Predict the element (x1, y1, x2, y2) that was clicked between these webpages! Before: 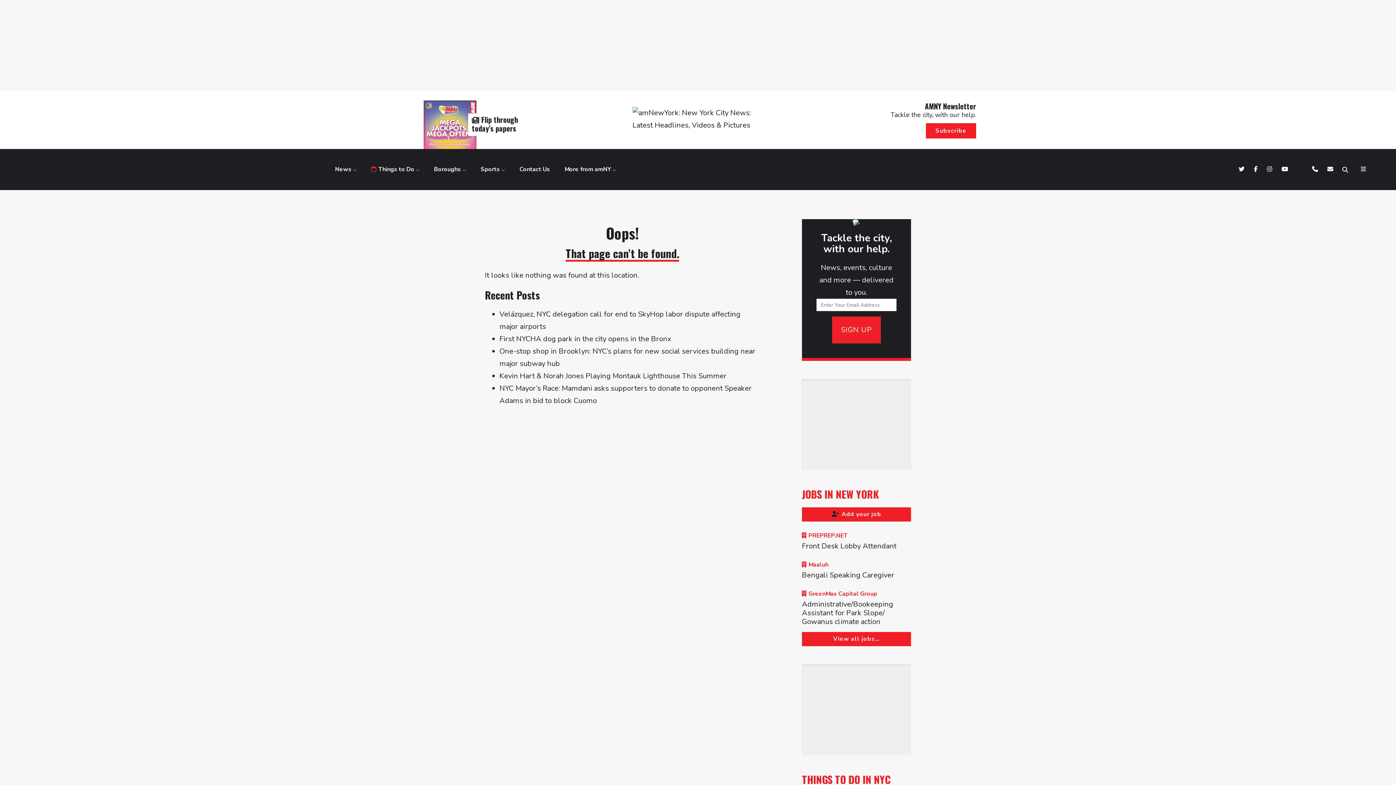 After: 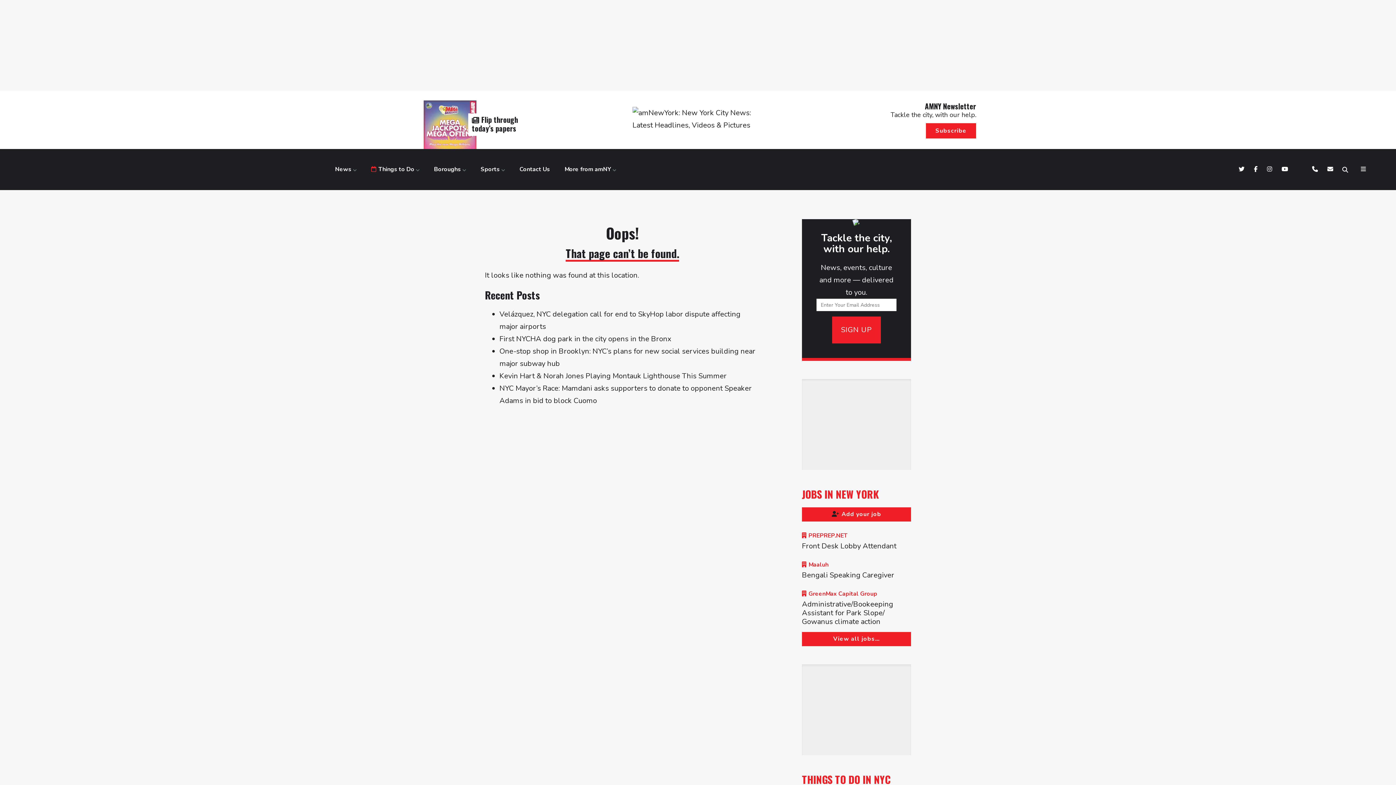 Action: bbox: (802, 591, 911, 635) label: GreenMax Capital Group
Administrative/Bookeeping Assistant for Park Slope/ Gowanus climate action company